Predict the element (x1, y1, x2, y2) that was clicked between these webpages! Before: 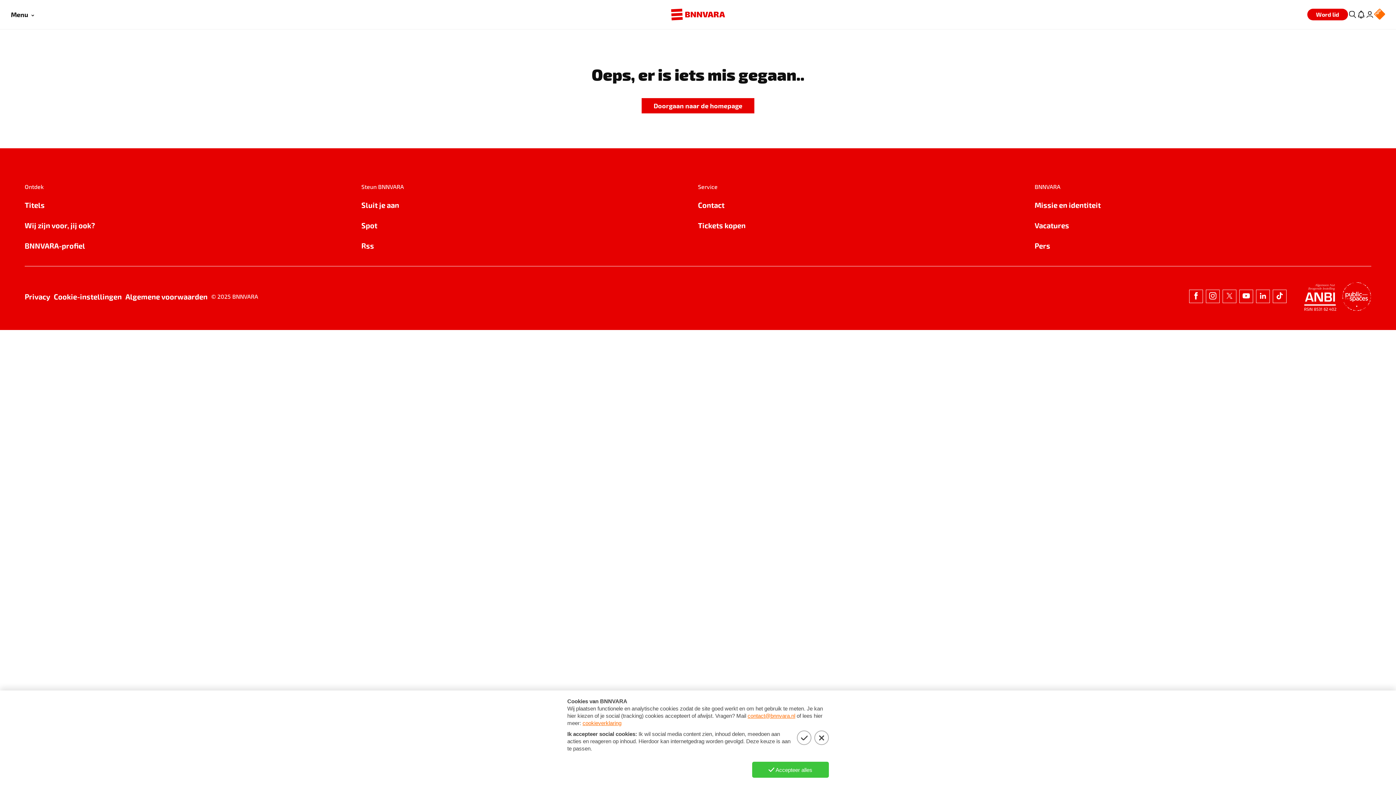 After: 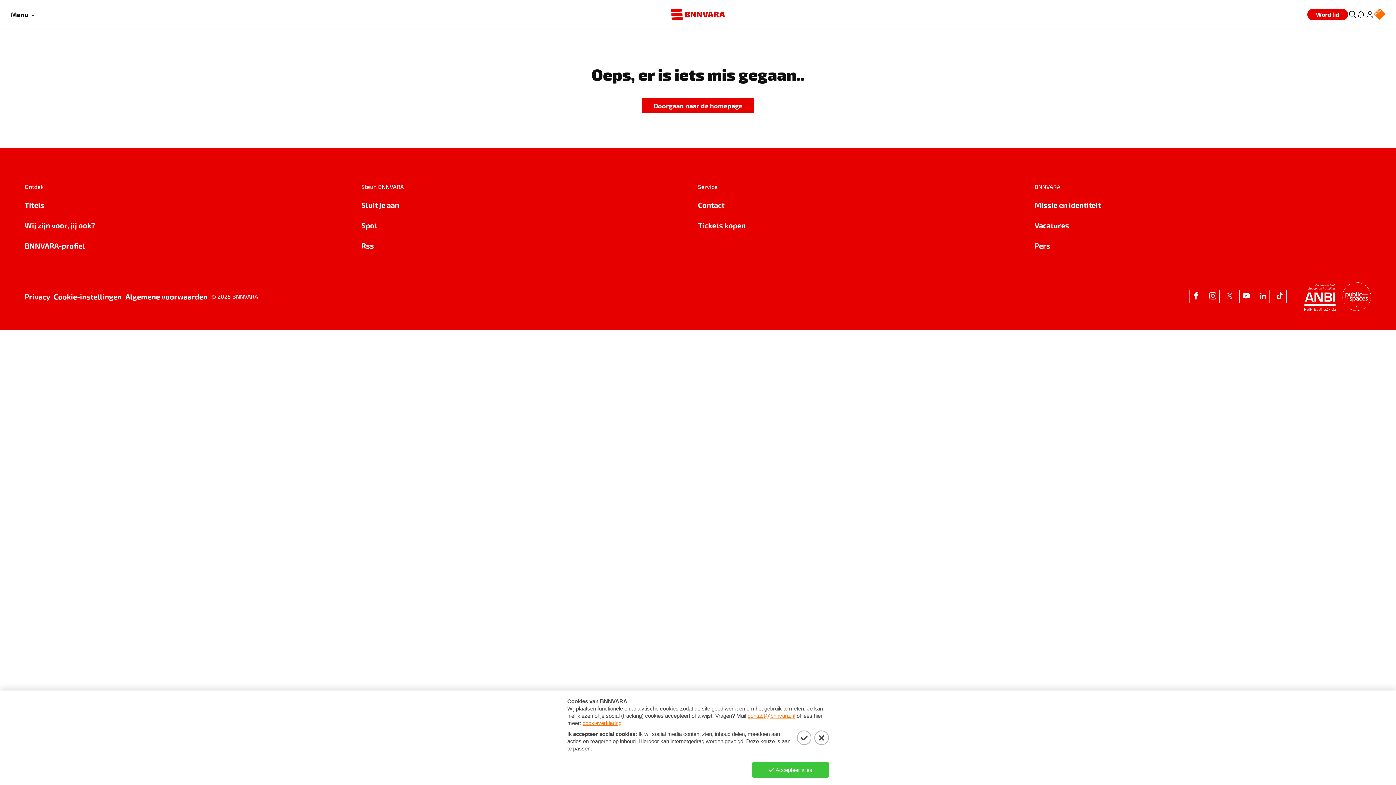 Action: bbox: (1273, 289, 1286, 303)